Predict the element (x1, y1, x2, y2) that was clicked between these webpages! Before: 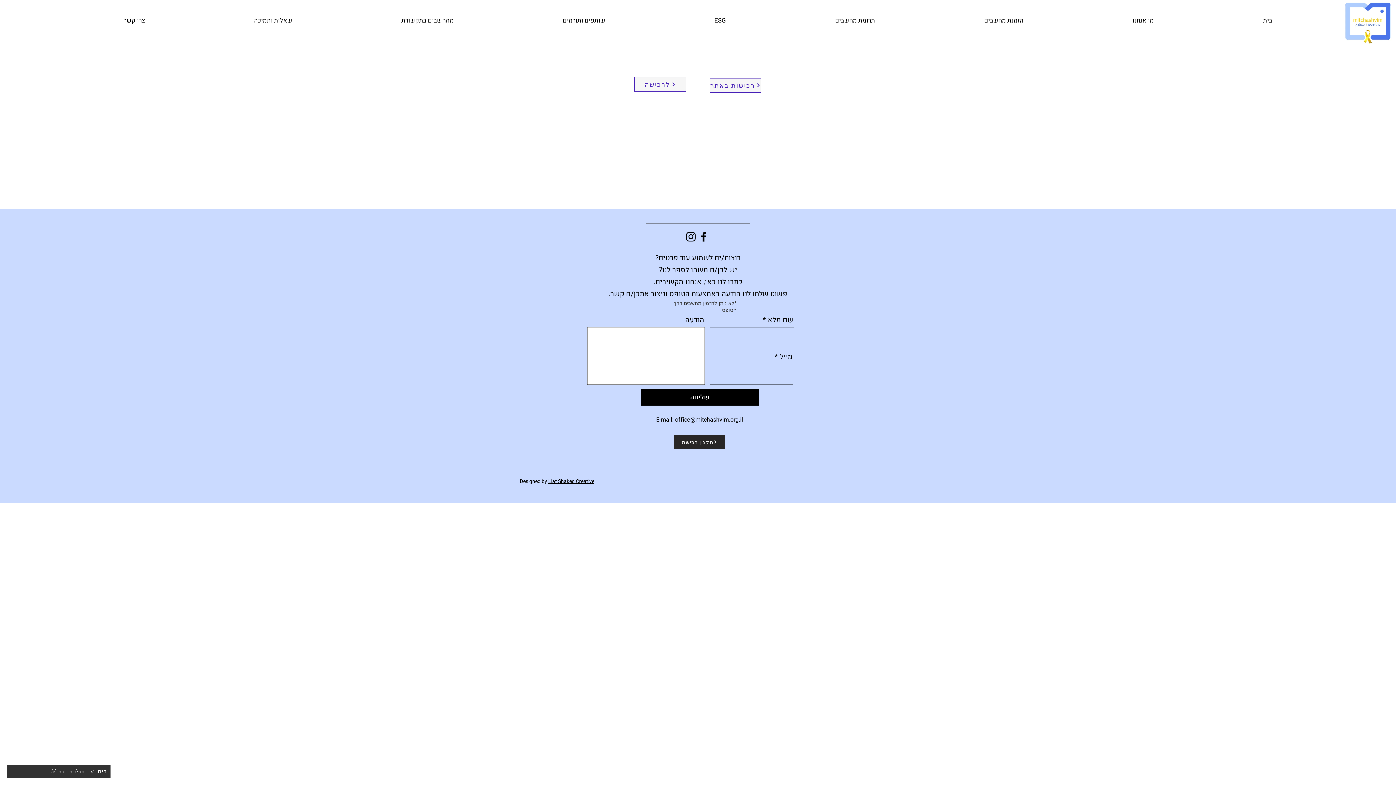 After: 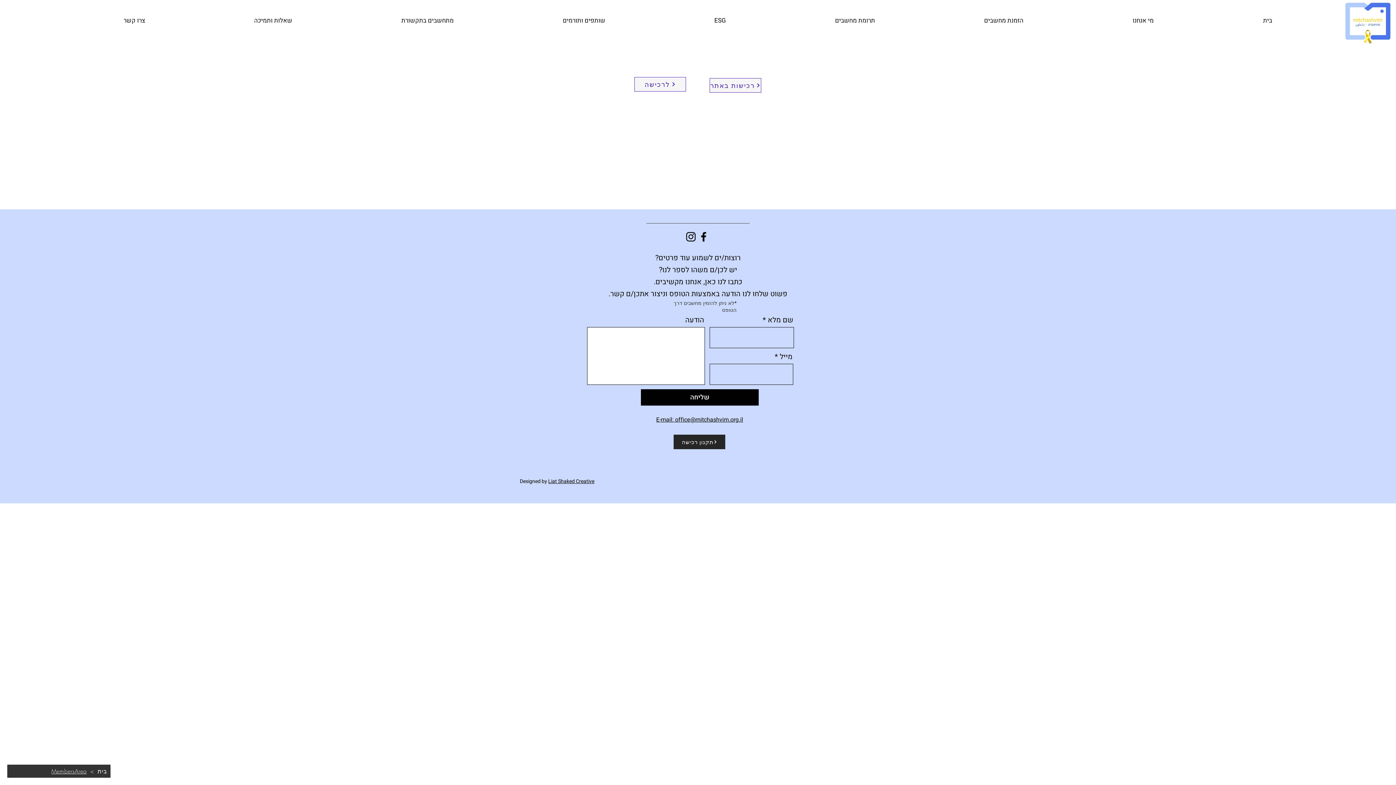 Action: bbox: (684, 230, 697, 243) label: Instagram